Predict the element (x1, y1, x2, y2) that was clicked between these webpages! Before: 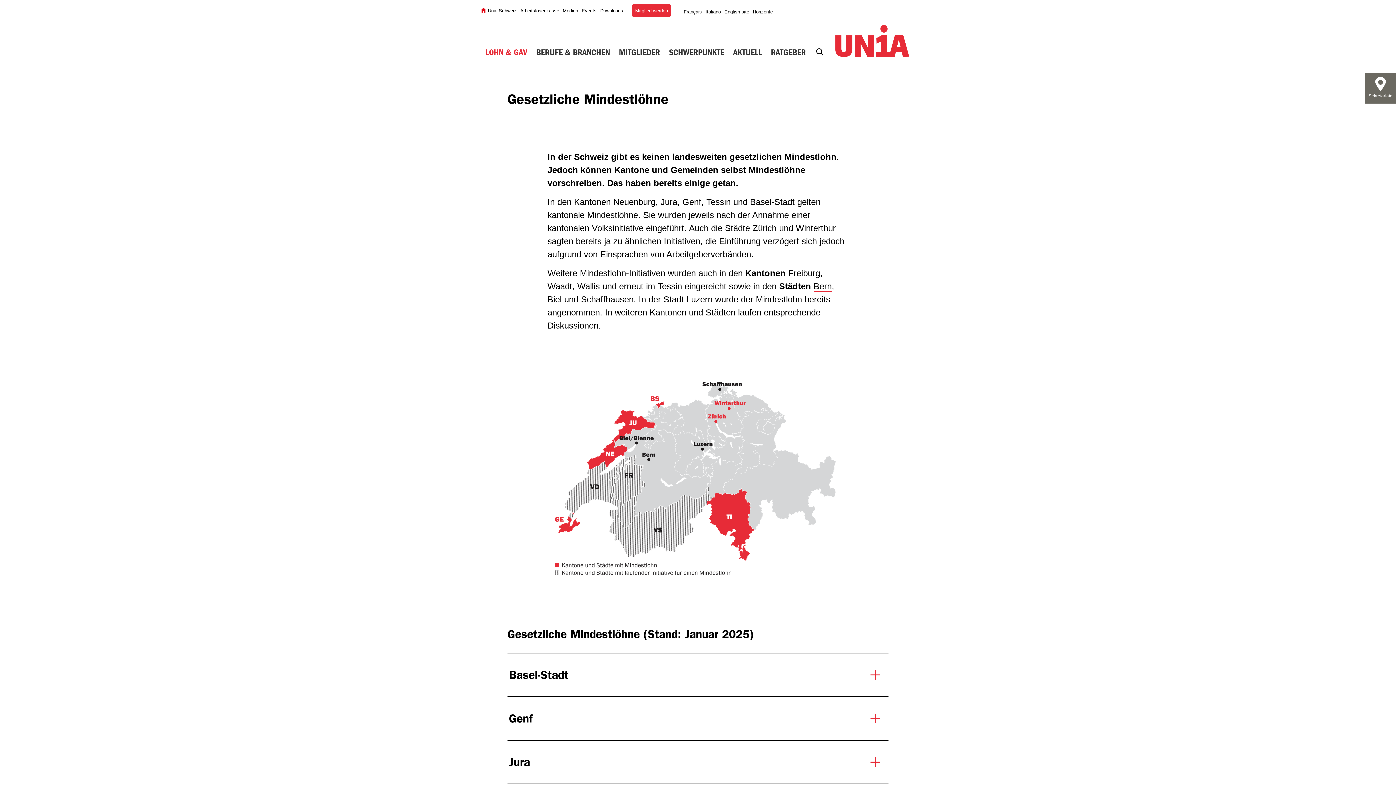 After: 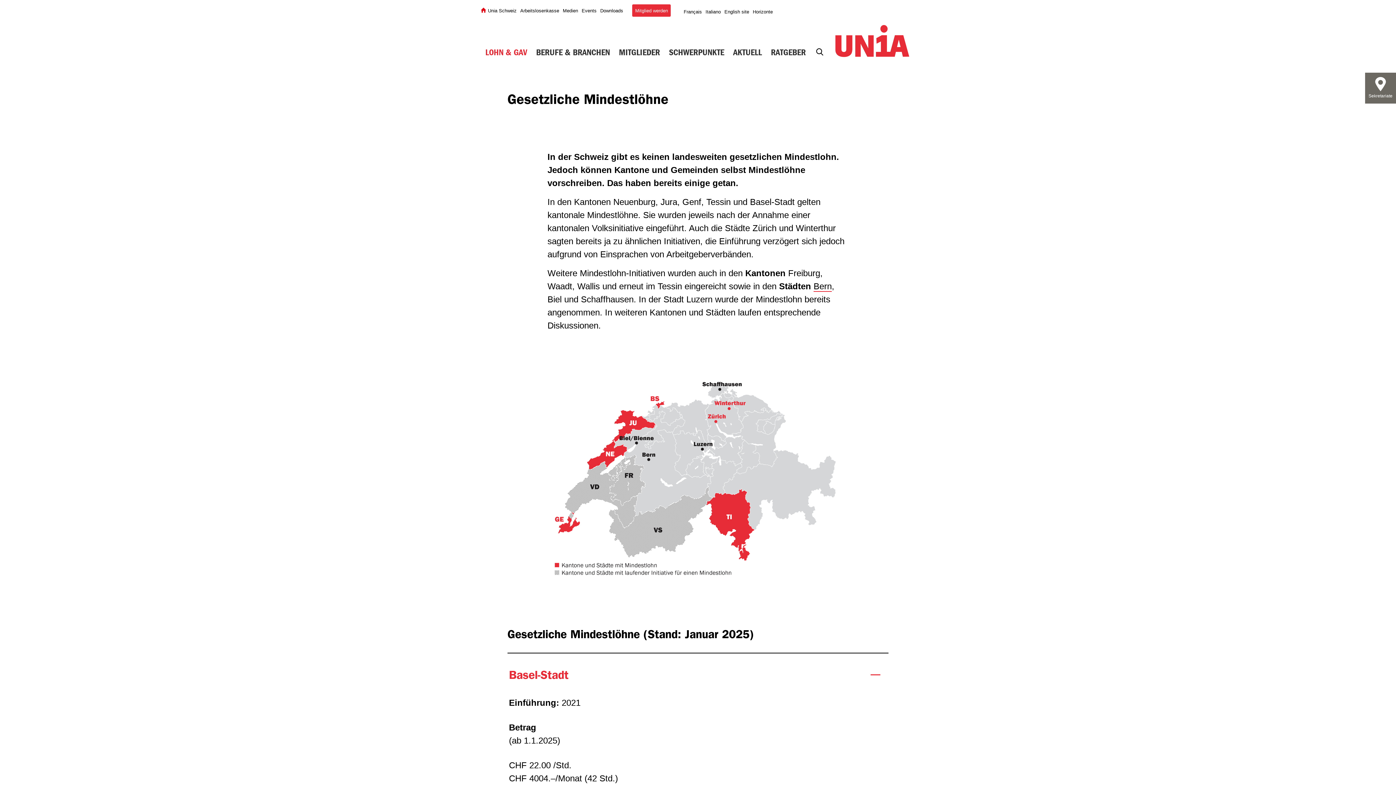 Action: bbox: (507, 653, 888, 696) label: Basel-Stadt